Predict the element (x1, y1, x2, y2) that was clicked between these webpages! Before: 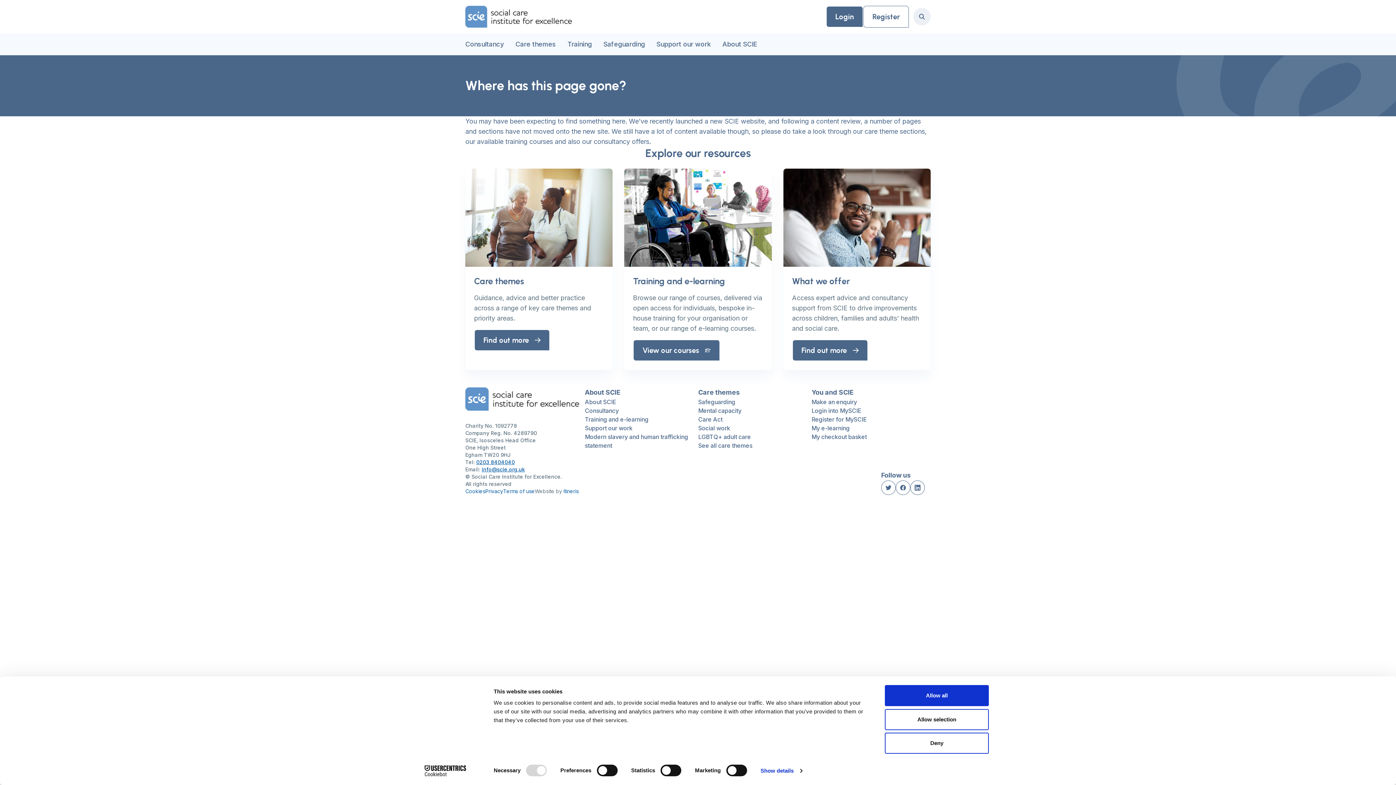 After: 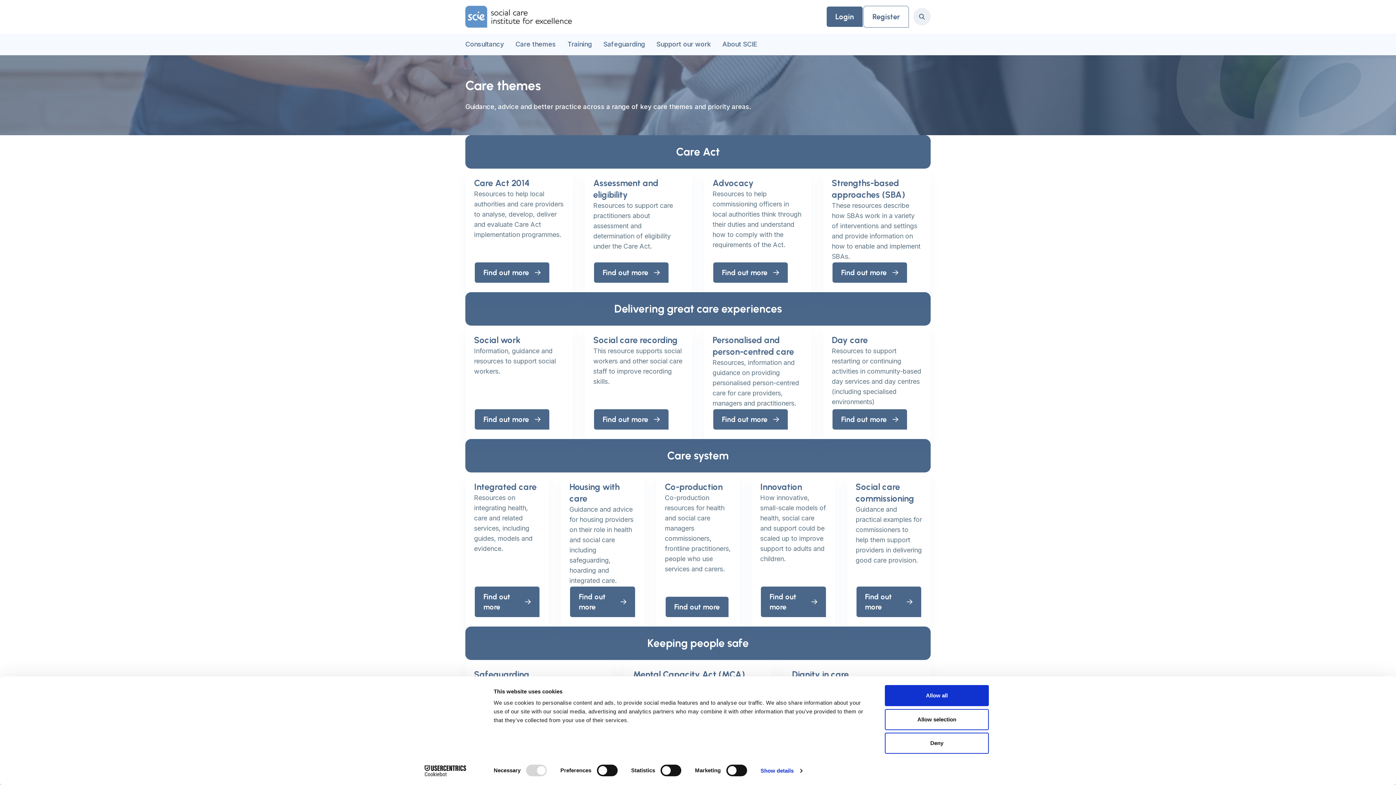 Action: bbox: (698, 441, 811, 450) label: See all care themes